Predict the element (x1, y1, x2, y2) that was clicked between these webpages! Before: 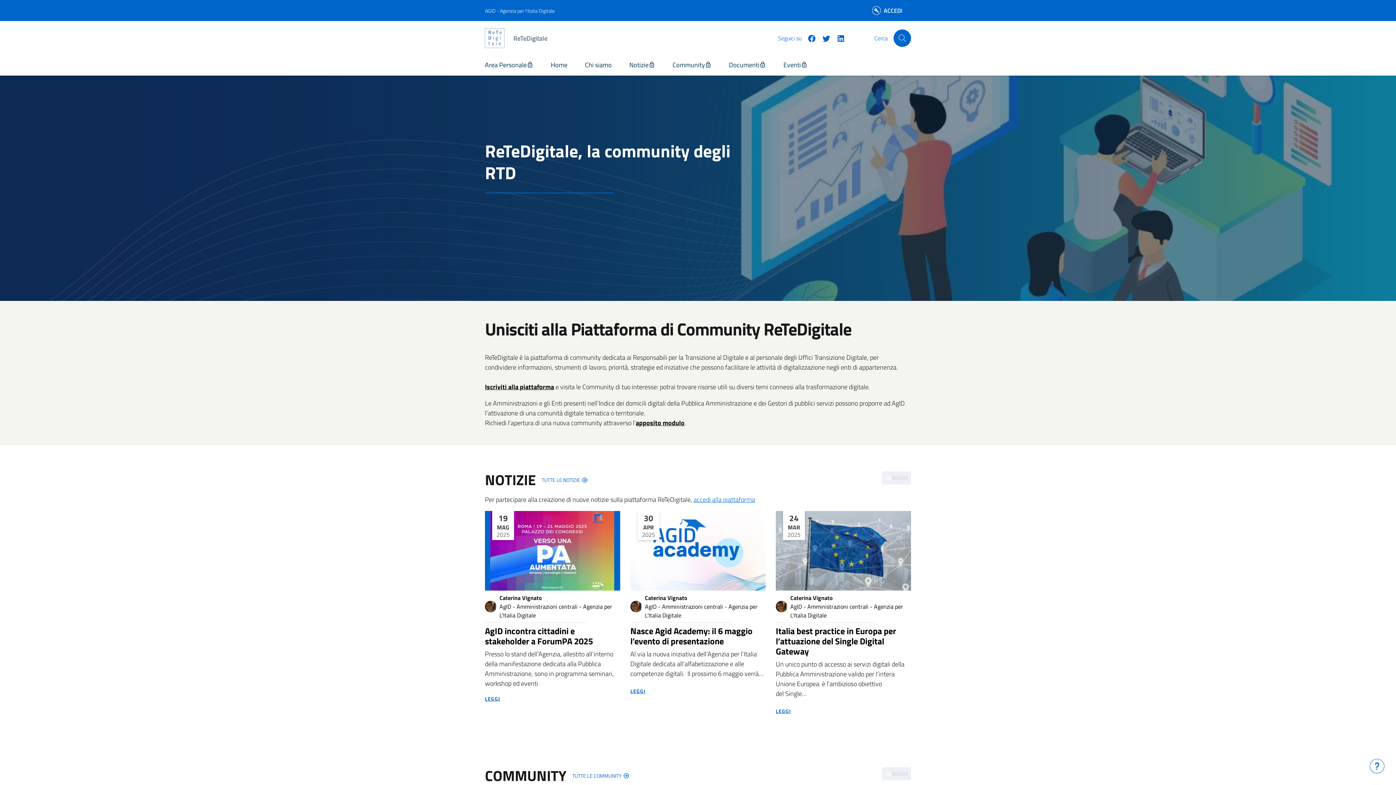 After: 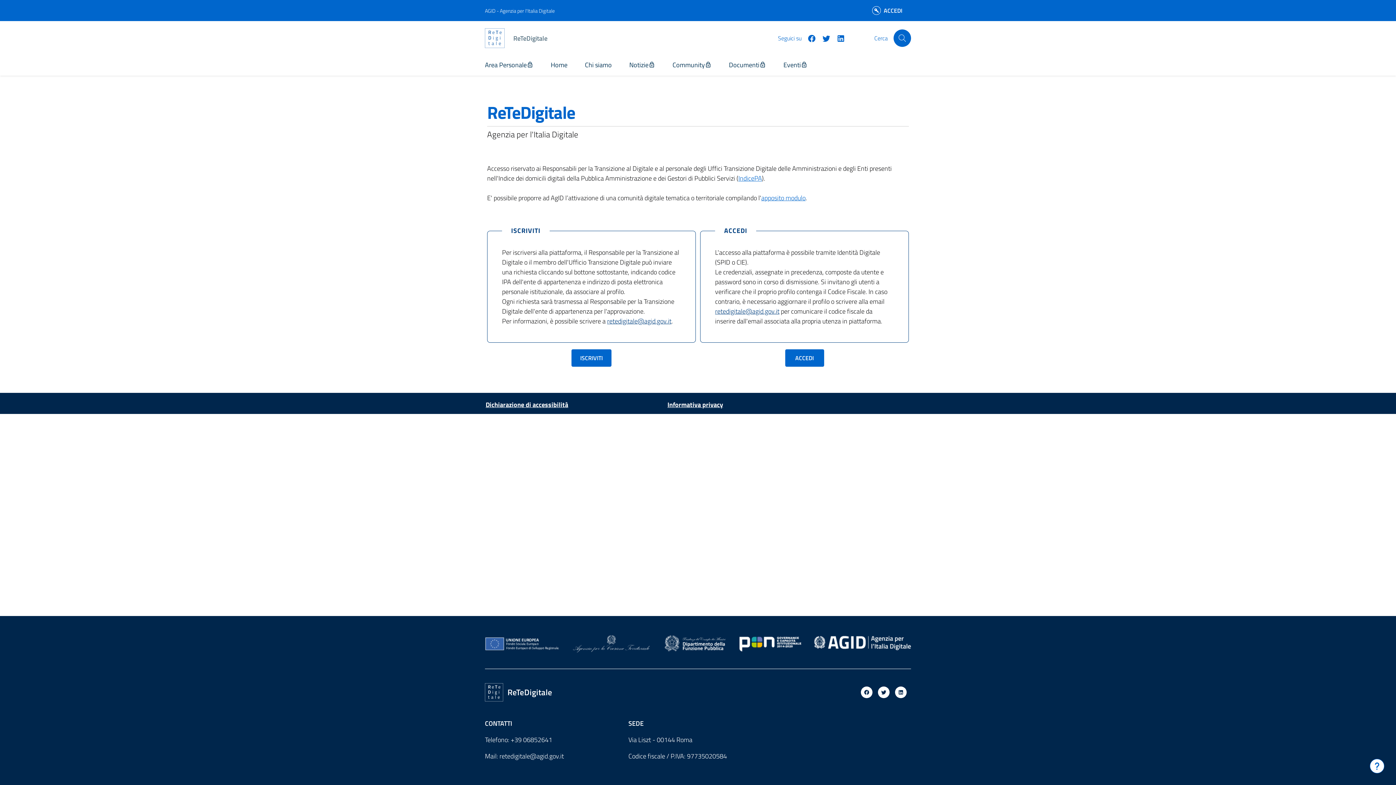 Action: bbox: (863, 1, 911, 19) label: ACCEDI